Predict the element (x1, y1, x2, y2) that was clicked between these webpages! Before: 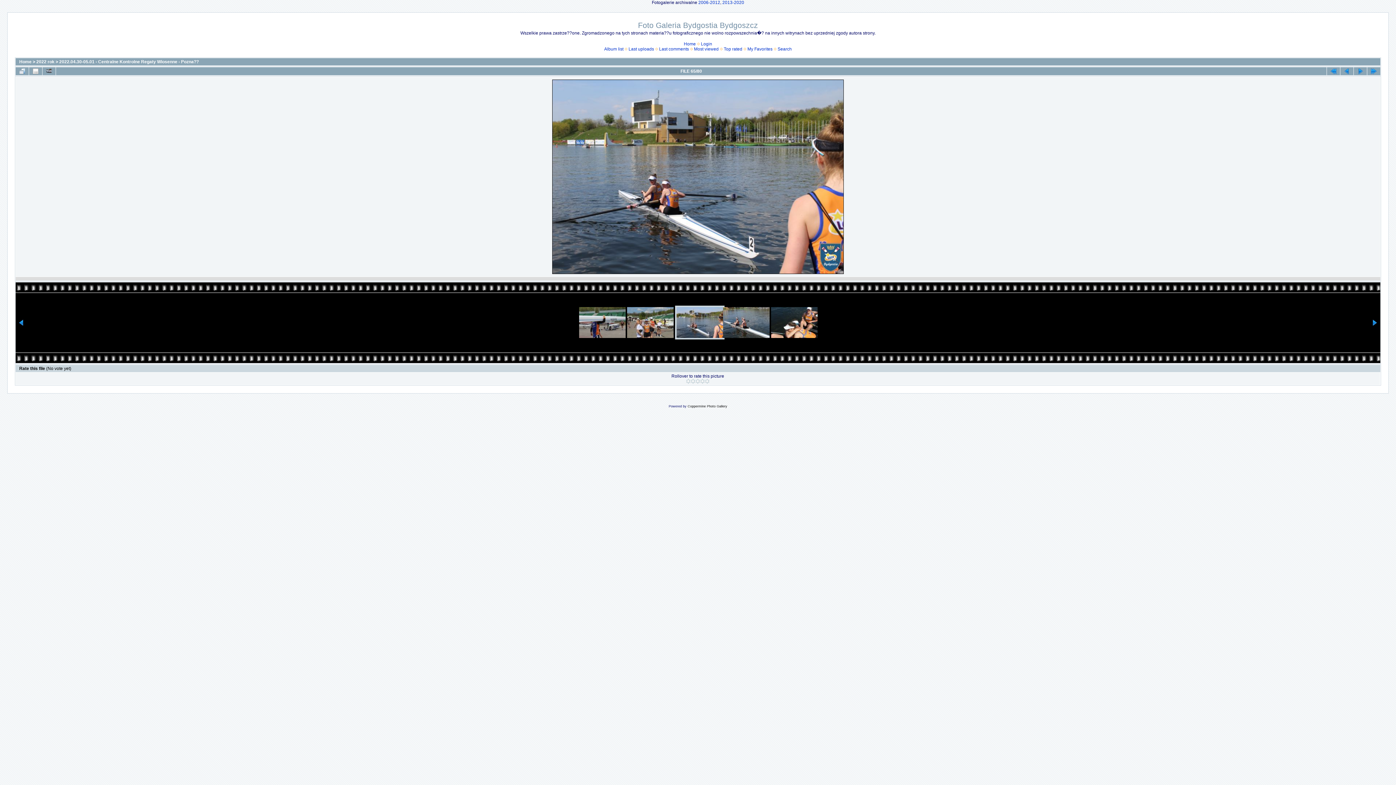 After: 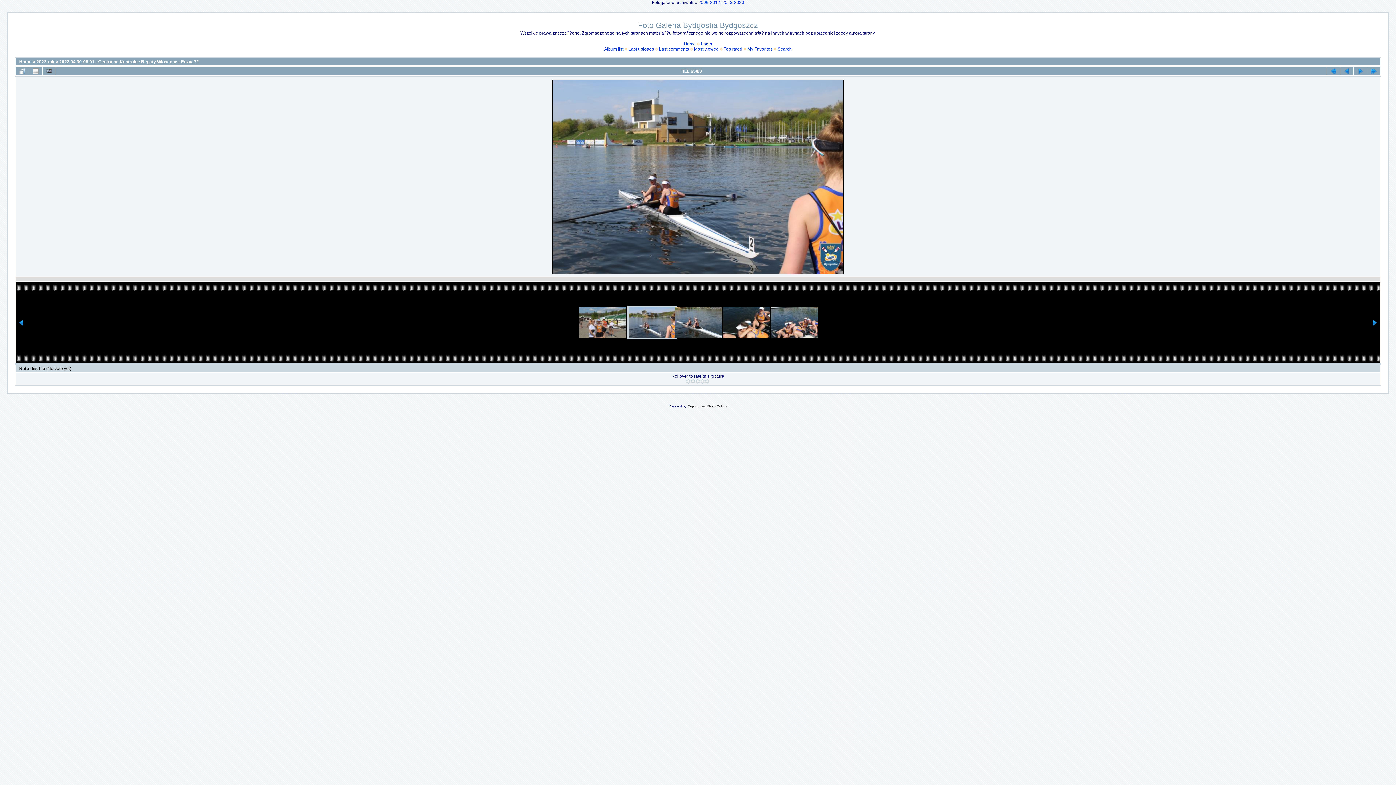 Action: bbox: (1372, 321, 1377, 326)